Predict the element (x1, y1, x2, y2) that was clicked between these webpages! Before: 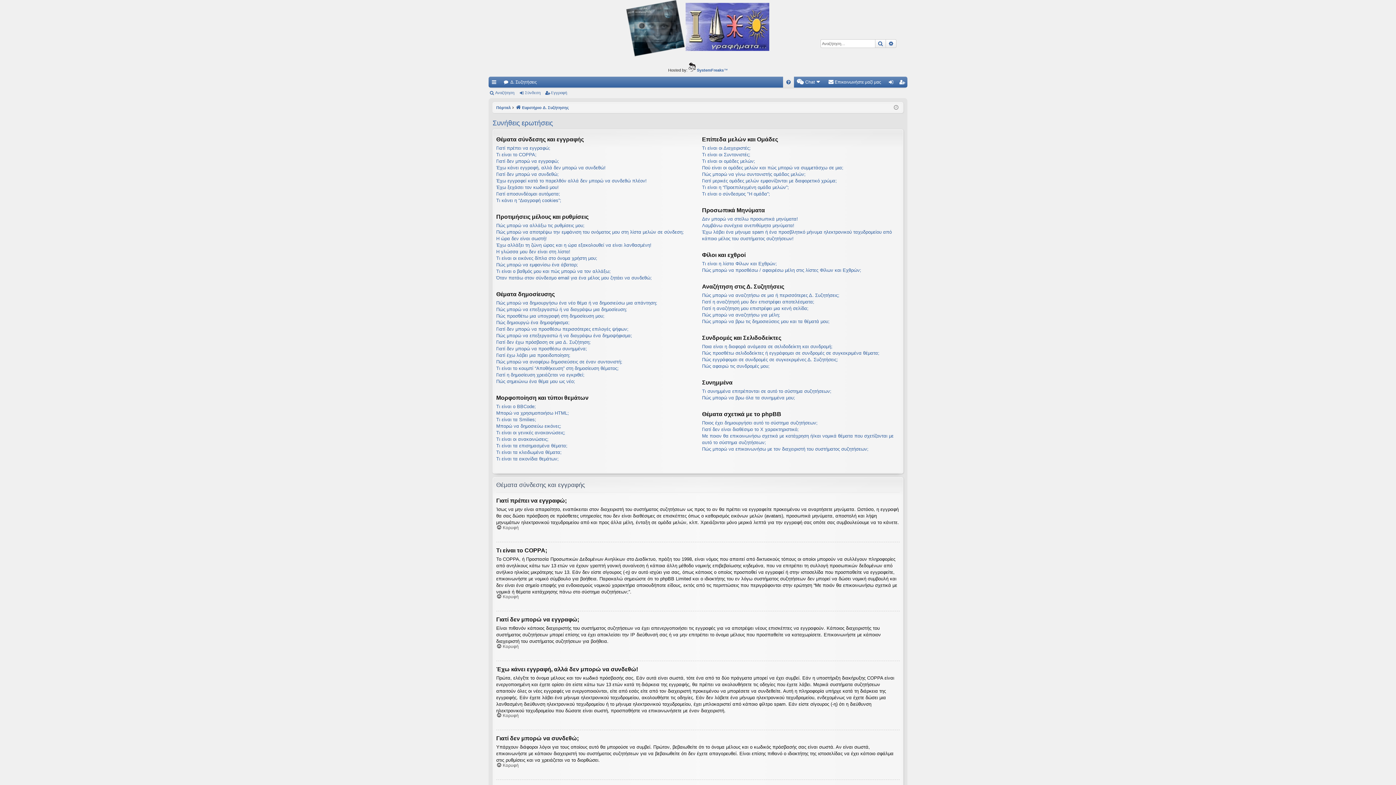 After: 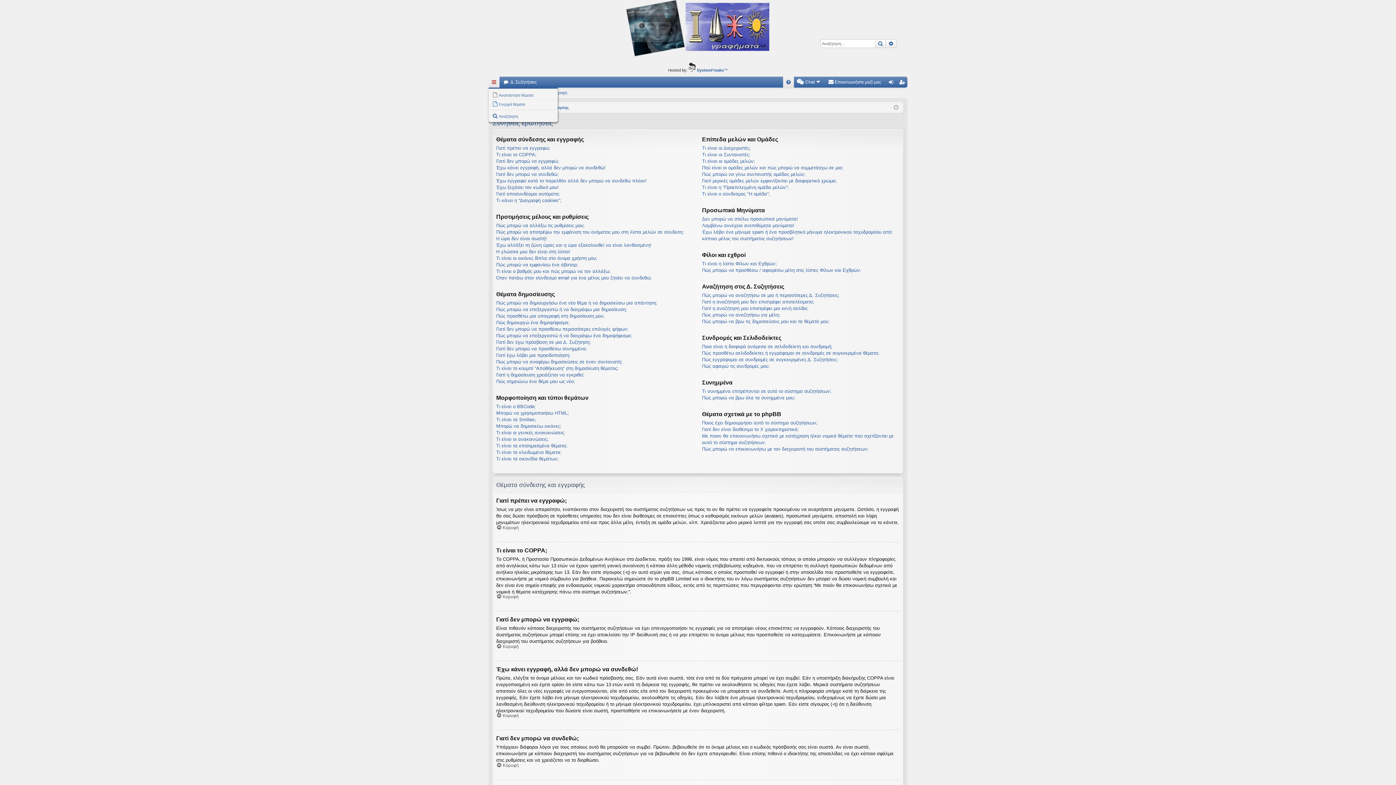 Action: label: Γρήγορες συνδέσεις bbox: (488, 76, 499, 87)